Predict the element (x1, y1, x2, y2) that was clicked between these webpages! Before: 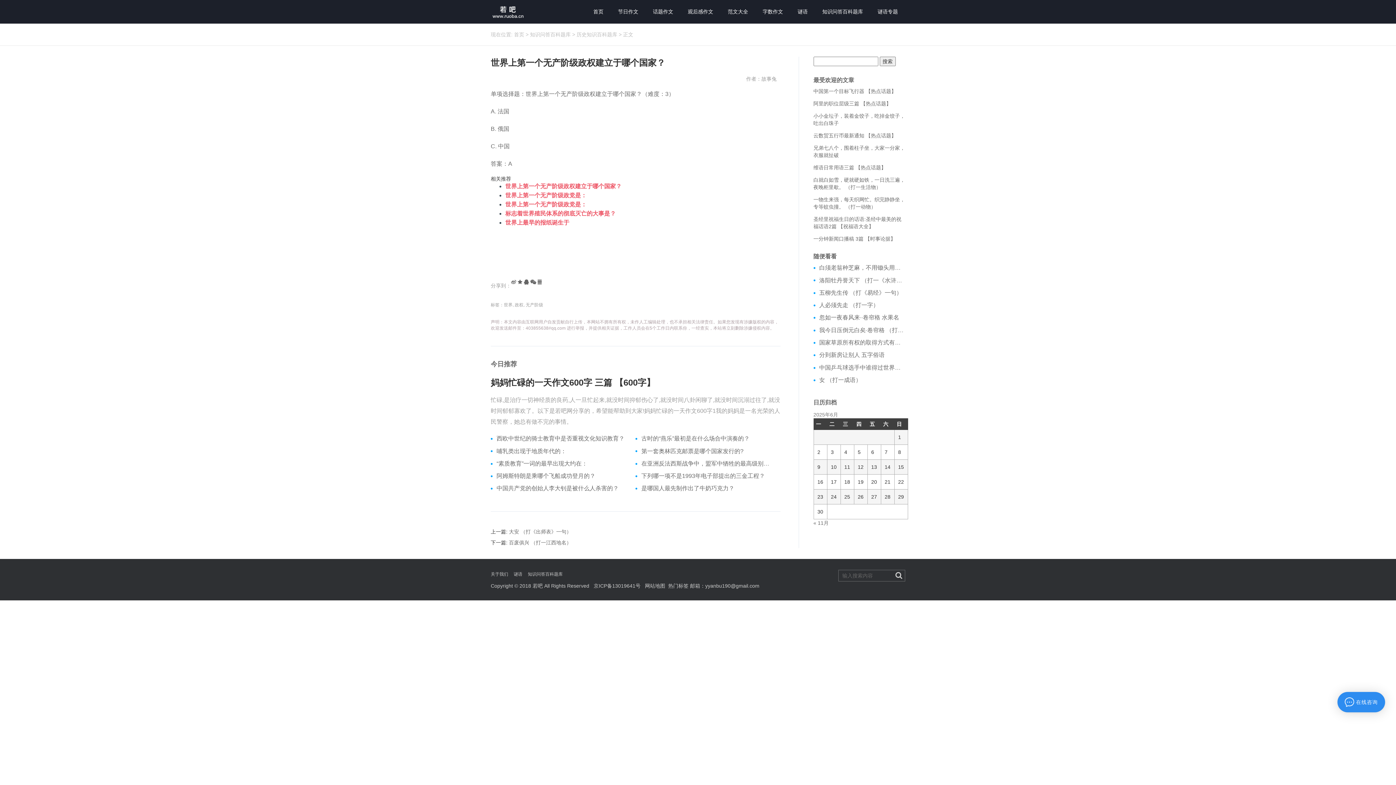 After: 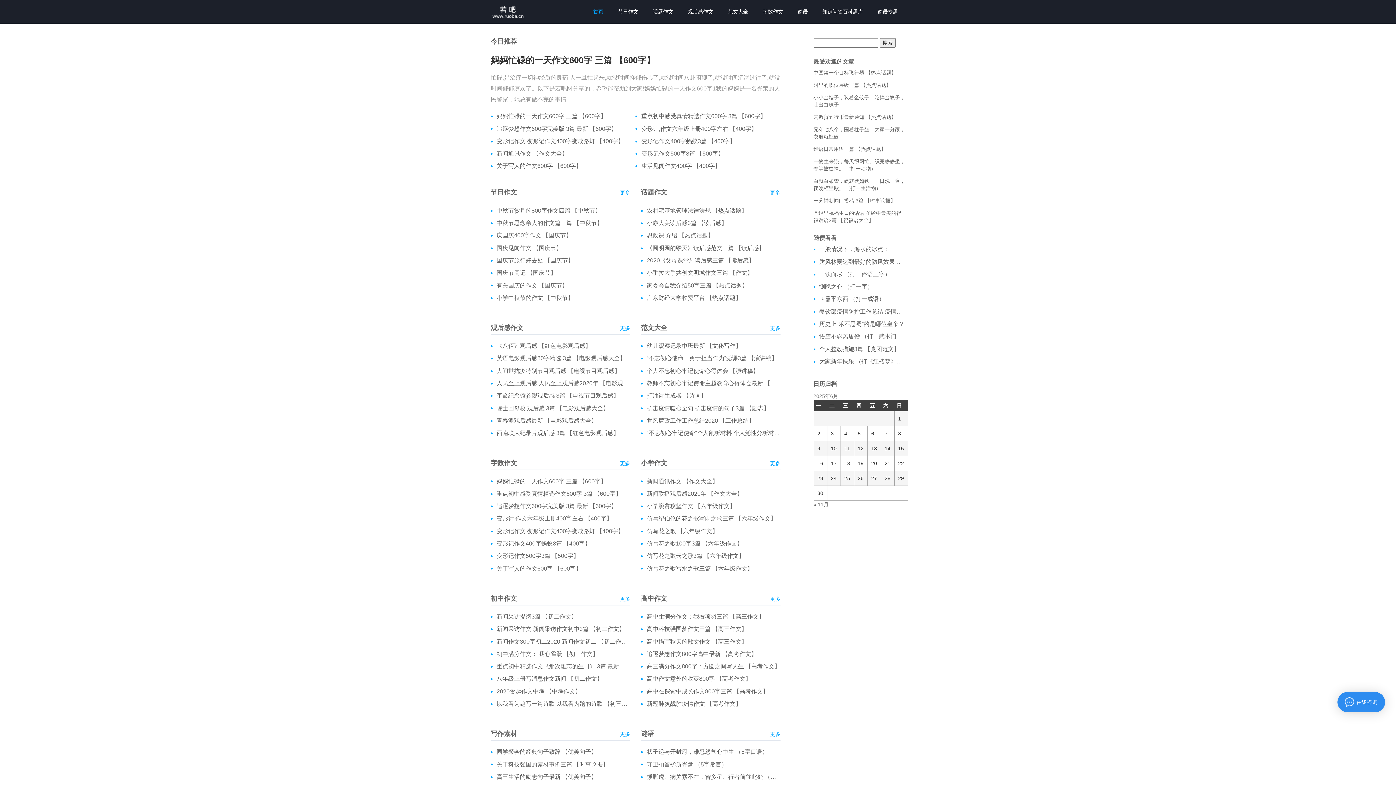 Action: bbox: (514, 31, 524, 37) label: 首页